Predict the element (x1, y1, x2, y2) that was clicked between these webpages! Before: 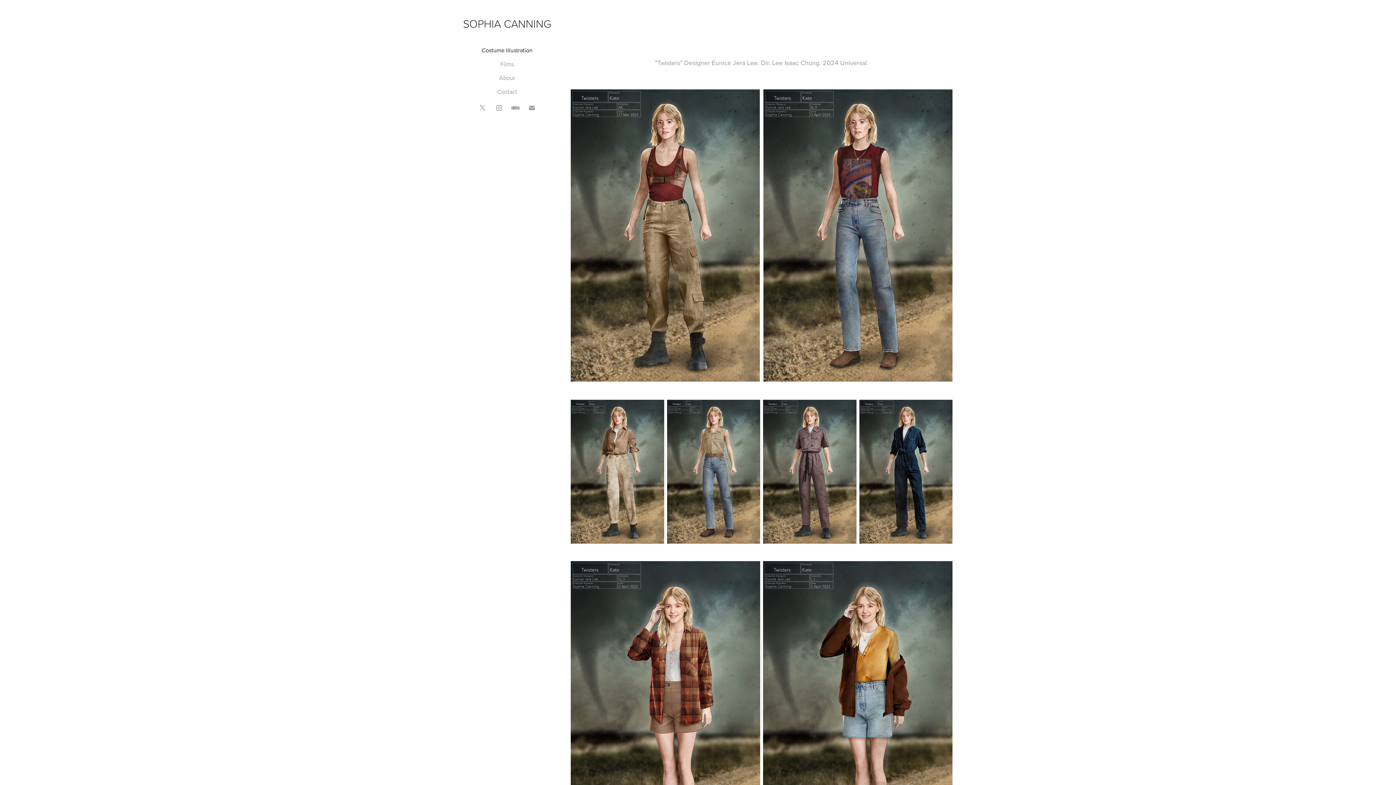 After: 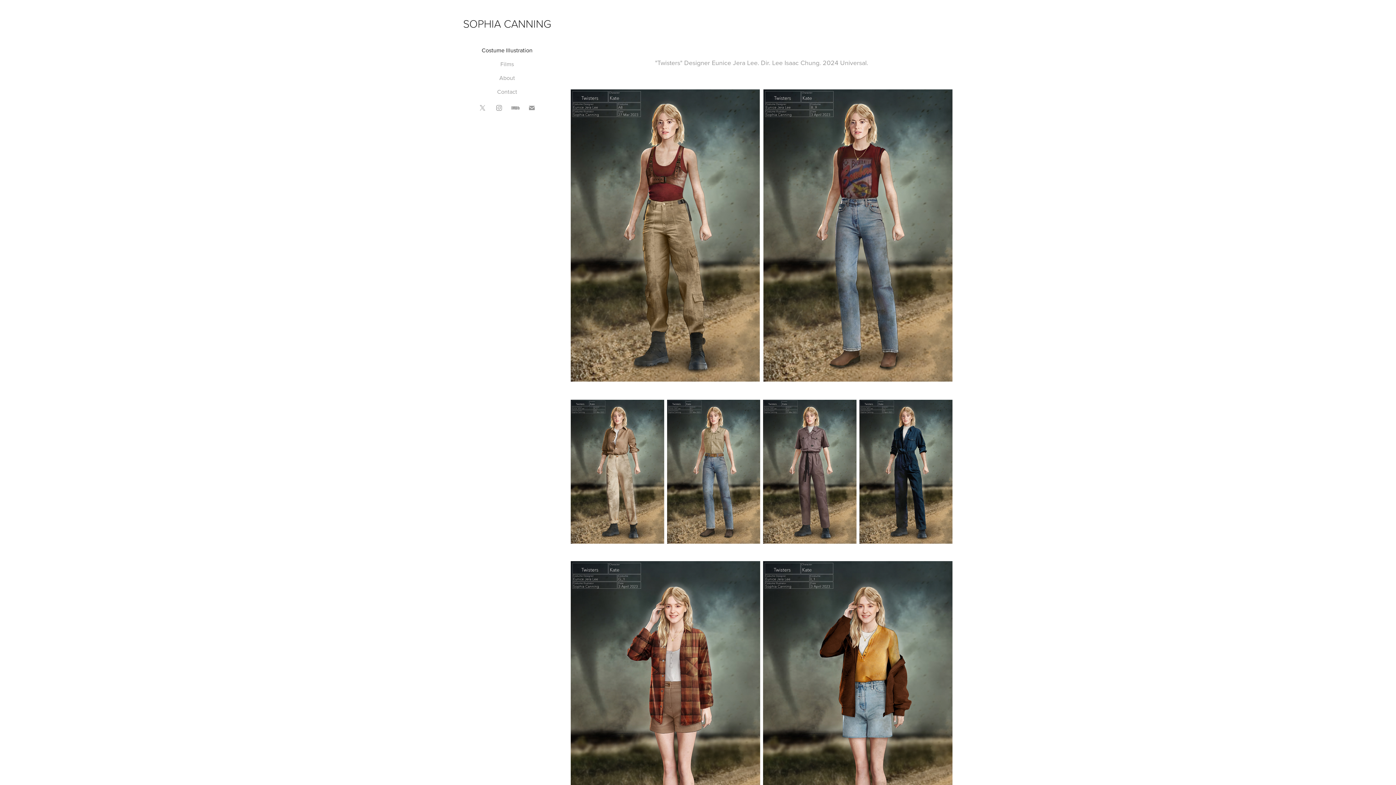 Action: label: SOPHIA CANNING bbox: (463, 16, 551, 30)